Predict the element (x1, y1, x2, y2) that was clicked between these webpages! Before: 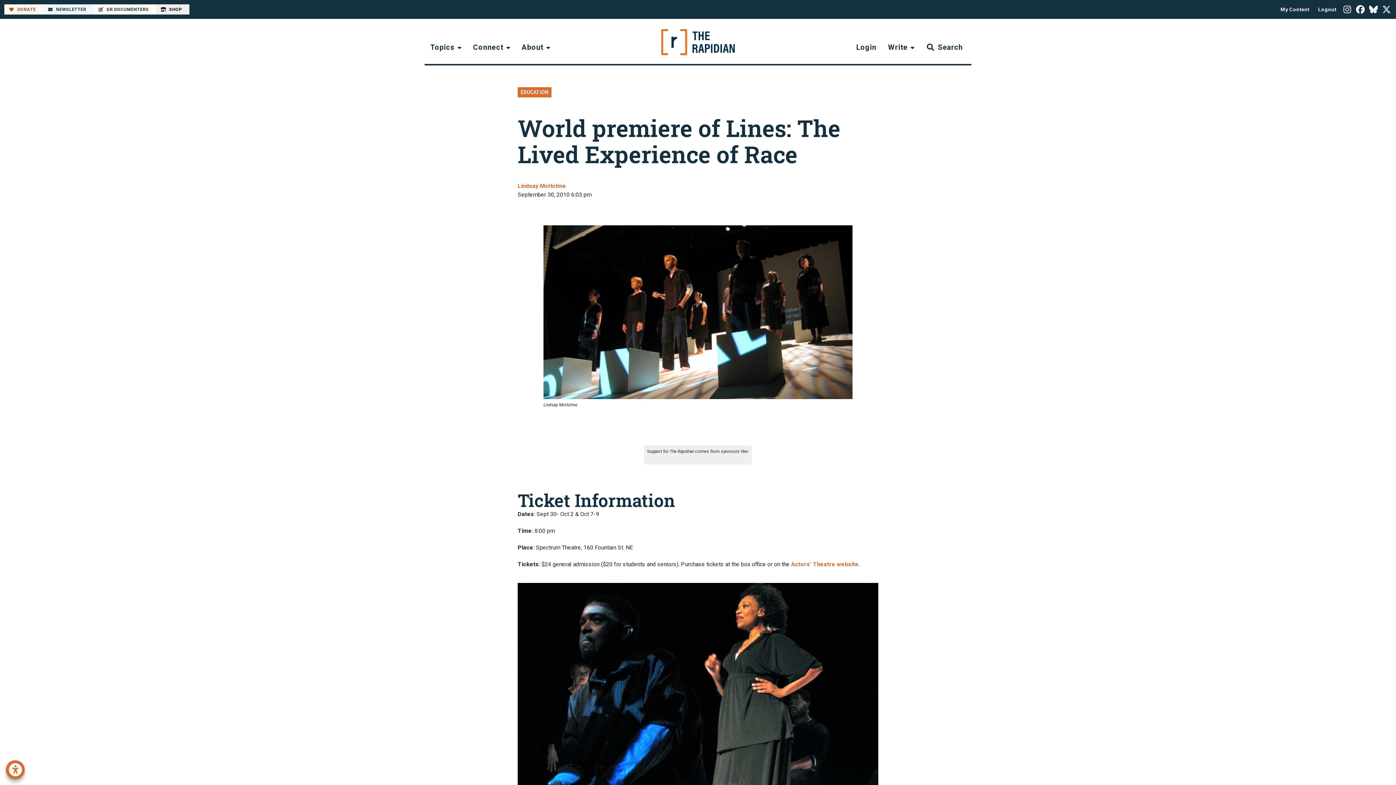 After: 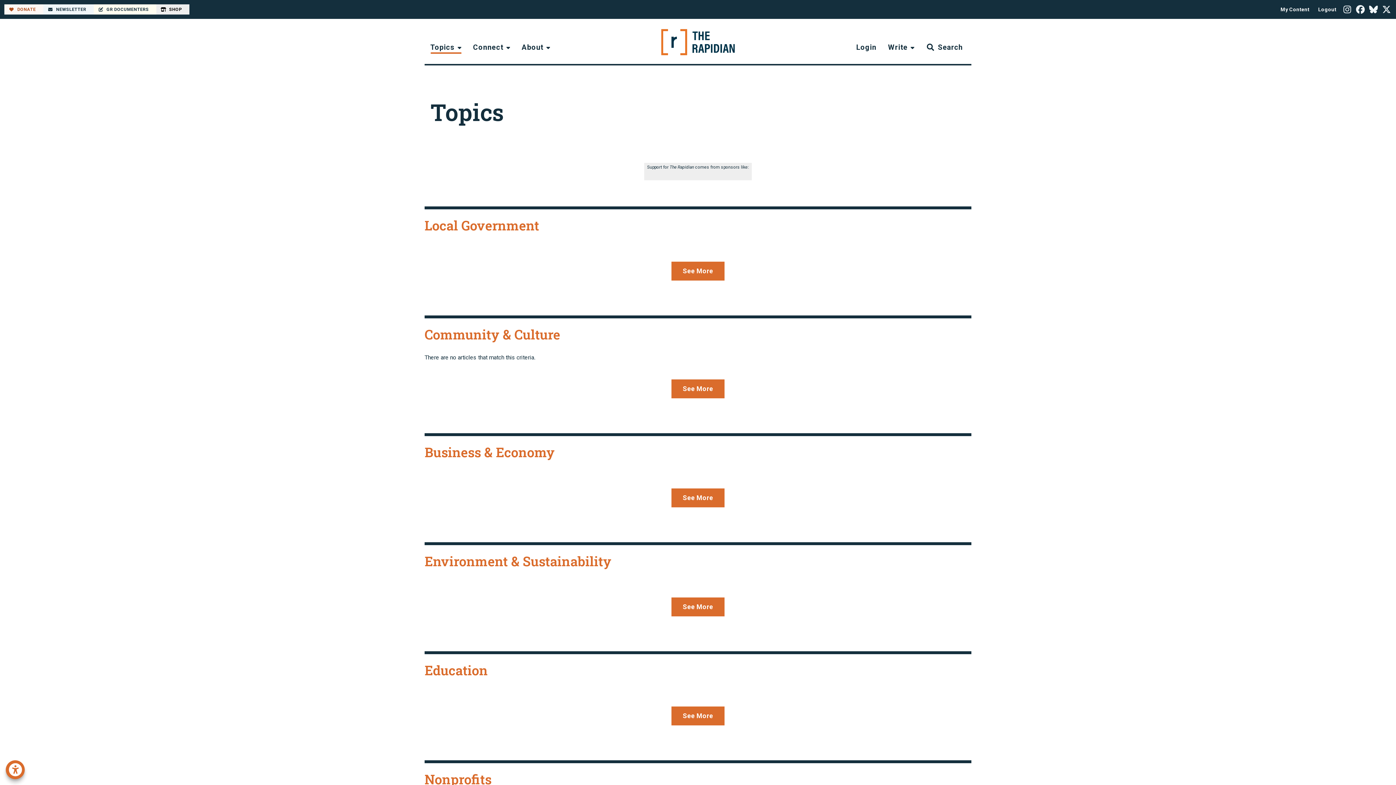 Action: bbox: (424, 39, 467, 55) label: Topics 